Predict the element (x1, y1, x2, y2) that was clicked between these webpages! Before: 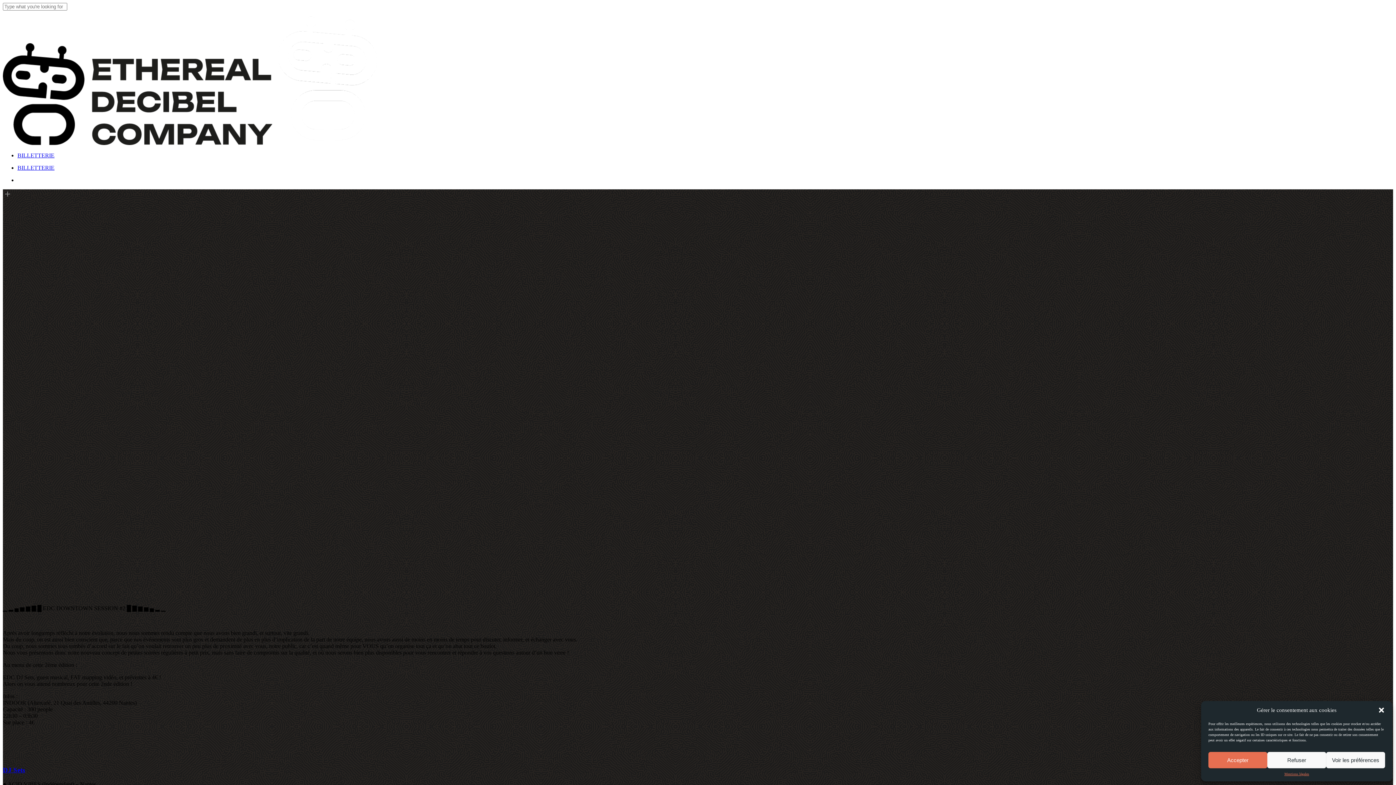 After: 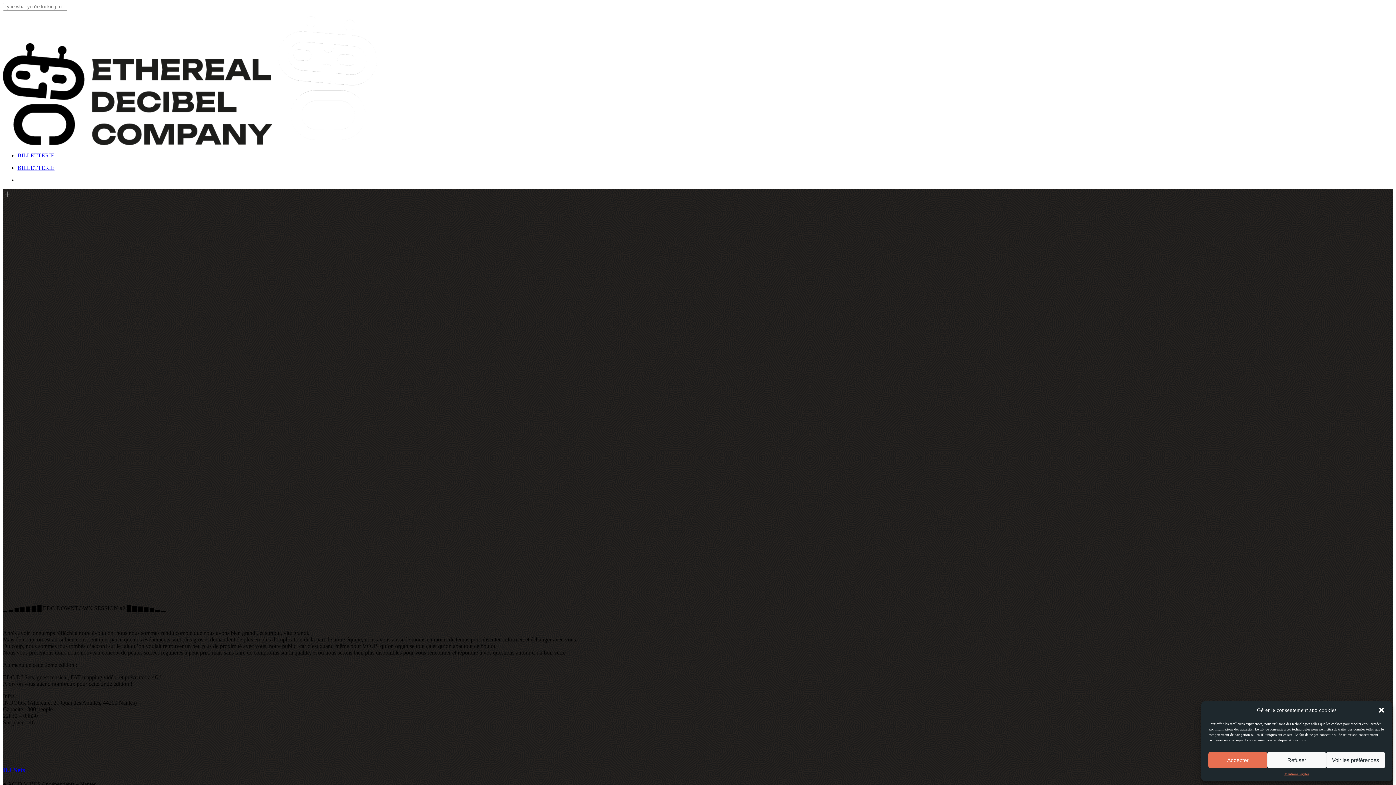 Action: label: DJ Sets bbox: (2, 755, 50, 785)